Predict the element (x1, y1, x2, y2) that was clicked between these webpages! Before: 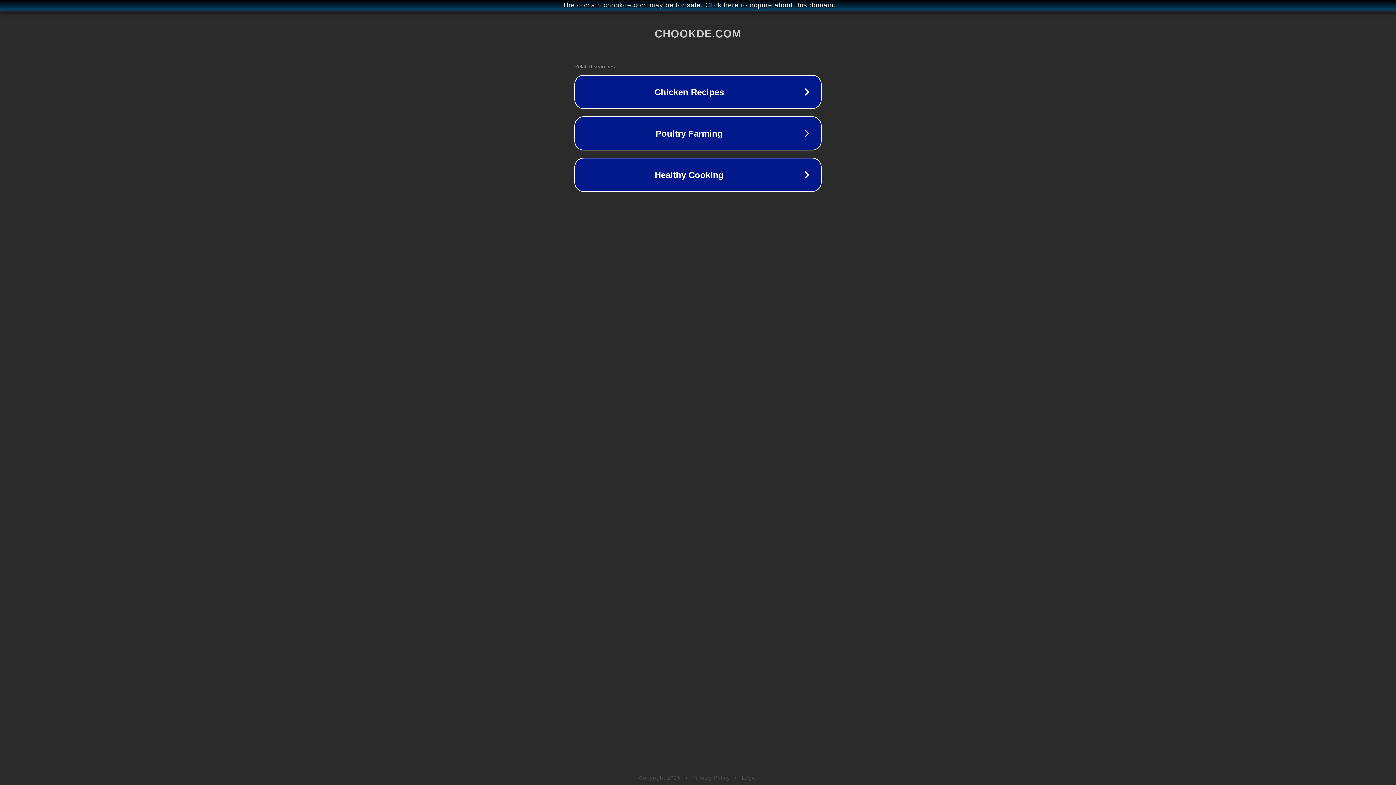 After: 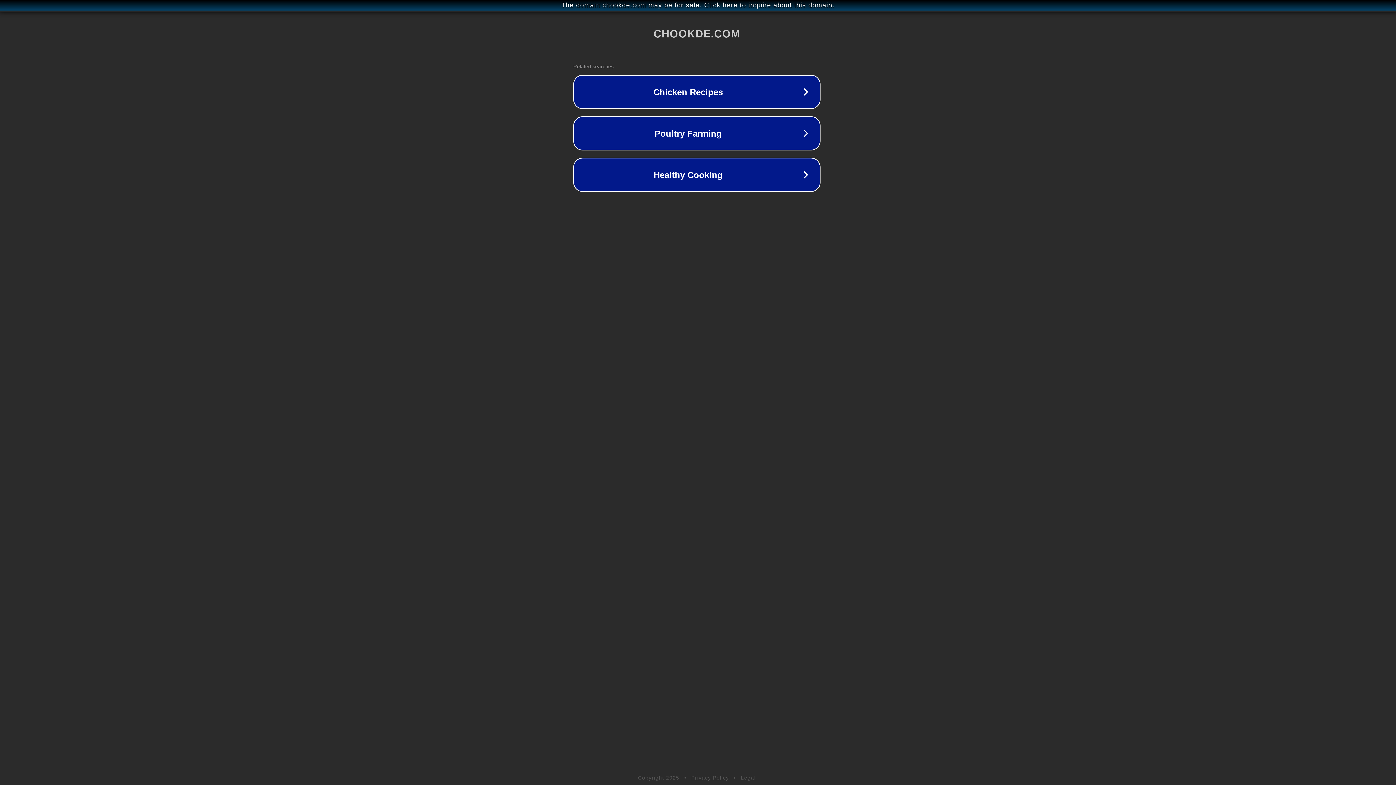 Action: label: The domain chookde.com may be for sale. Click here to inquire about this domain. bbox: (1, 1, 1397, 9)